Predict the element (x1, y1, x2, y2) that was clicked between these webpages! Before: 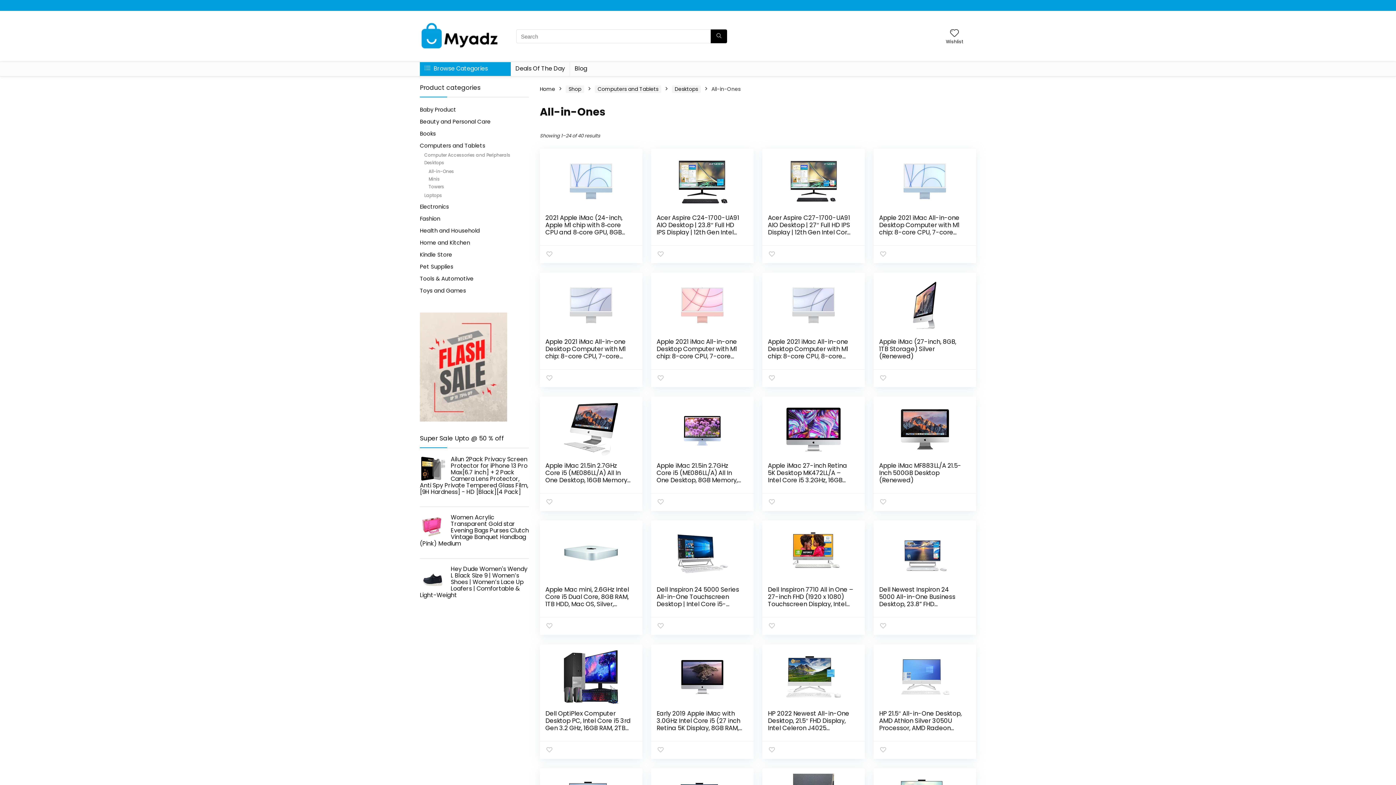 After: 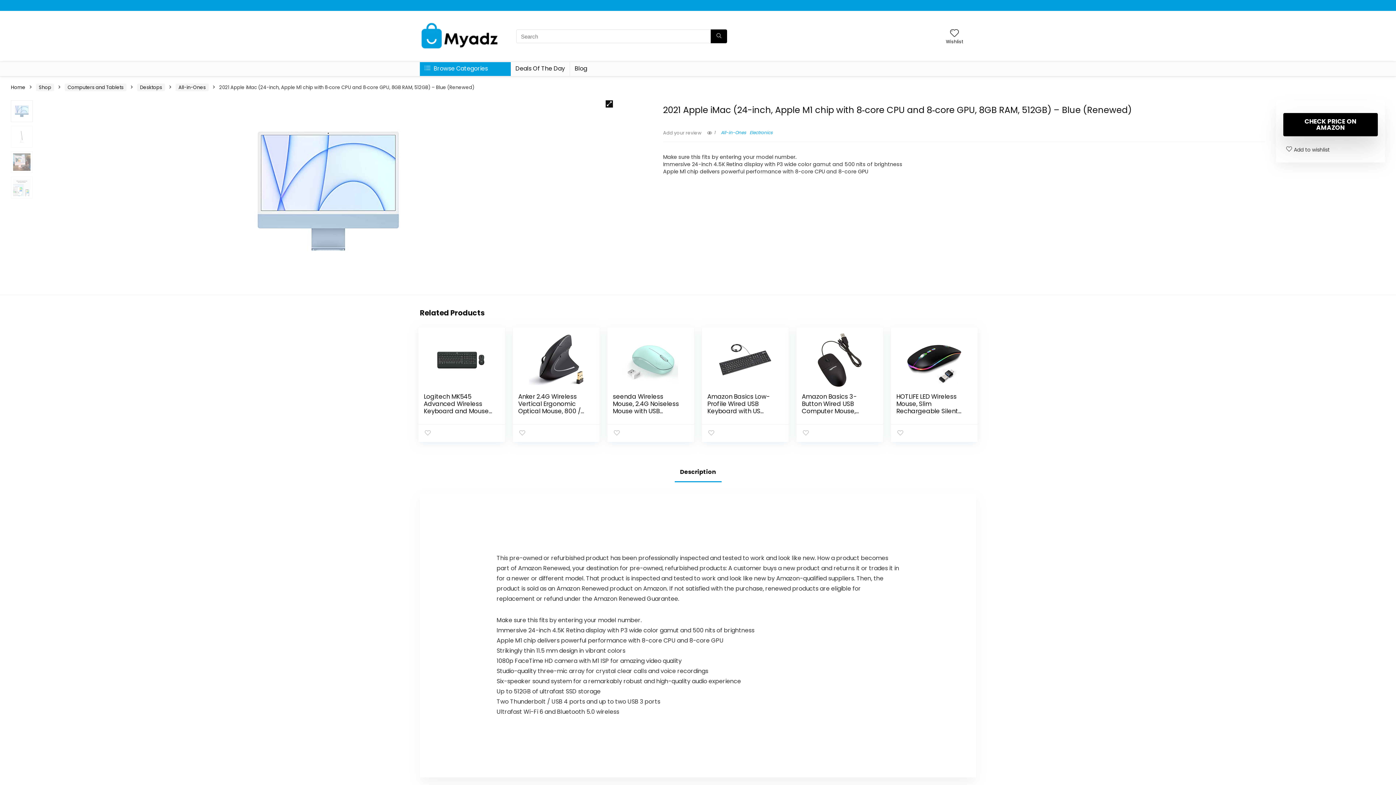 Action: bbox: (545, 154, 637, 208)